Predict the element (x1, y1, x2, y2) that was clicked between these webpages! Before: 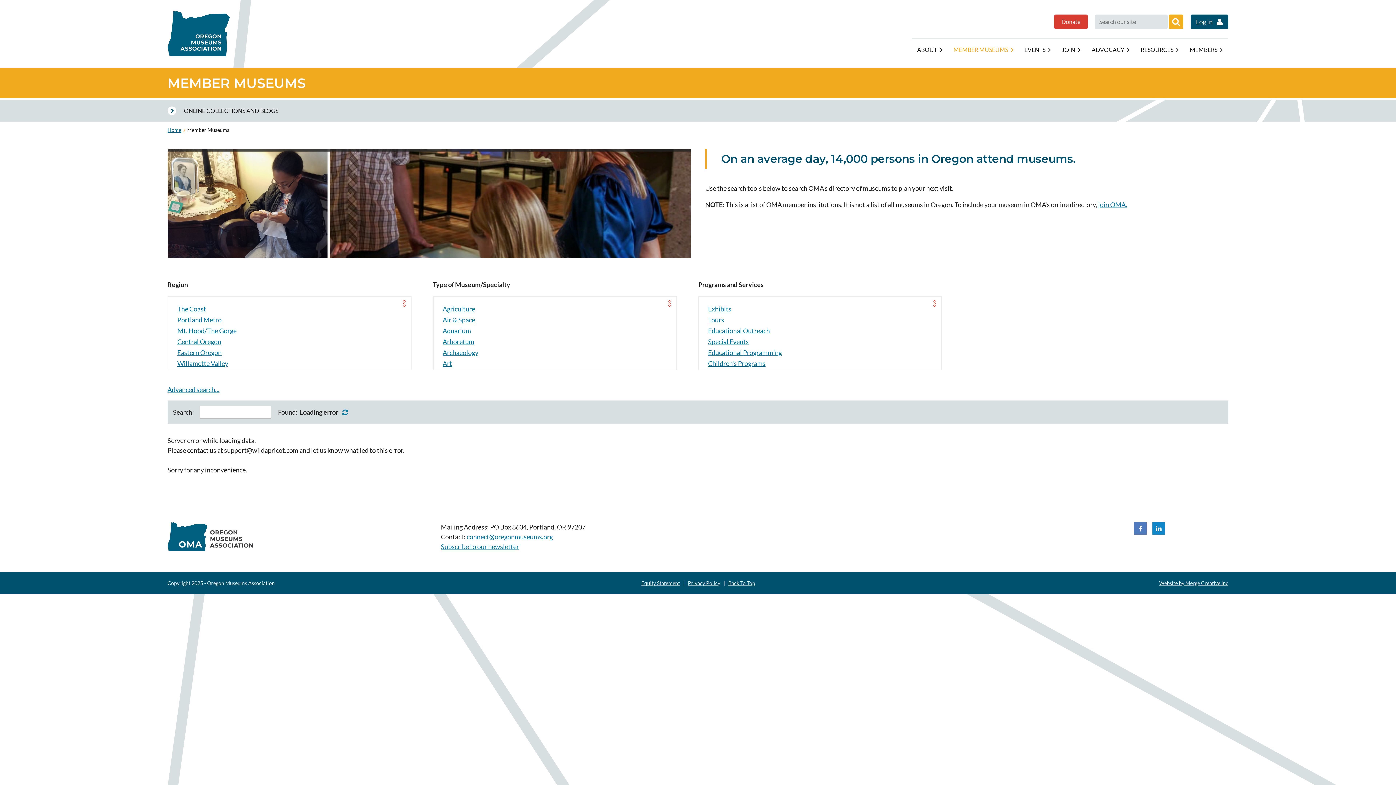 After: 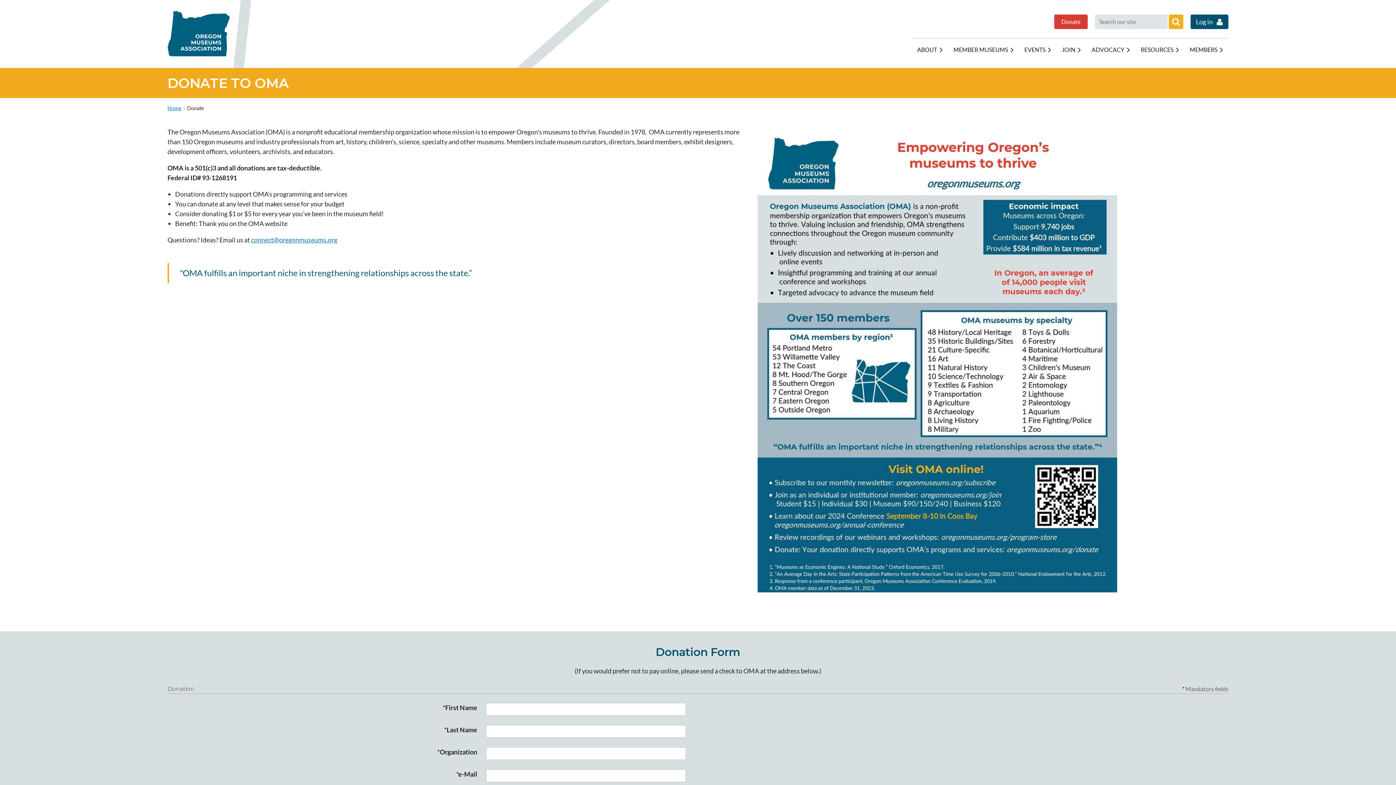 Action: bbox: (1054, 14, 1087, 29) label: Donate